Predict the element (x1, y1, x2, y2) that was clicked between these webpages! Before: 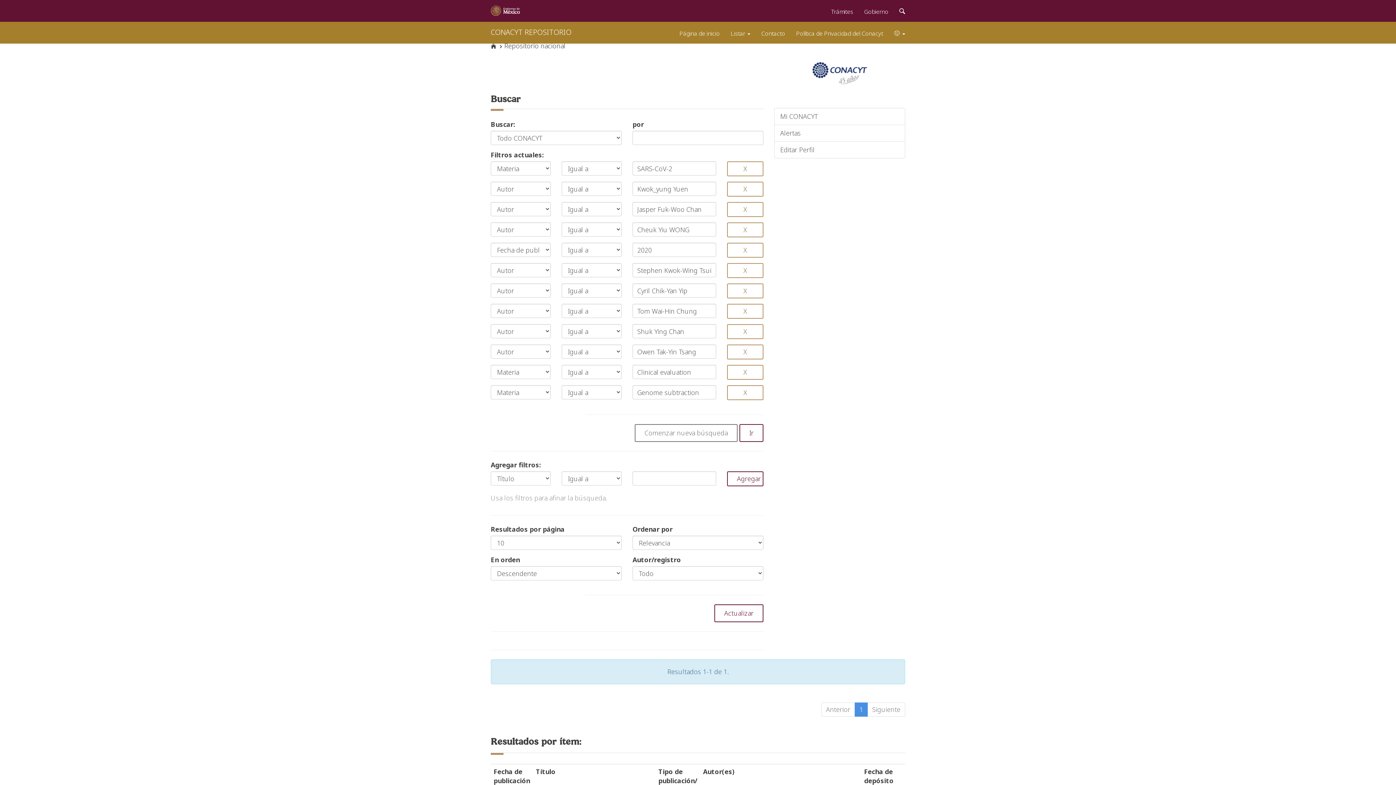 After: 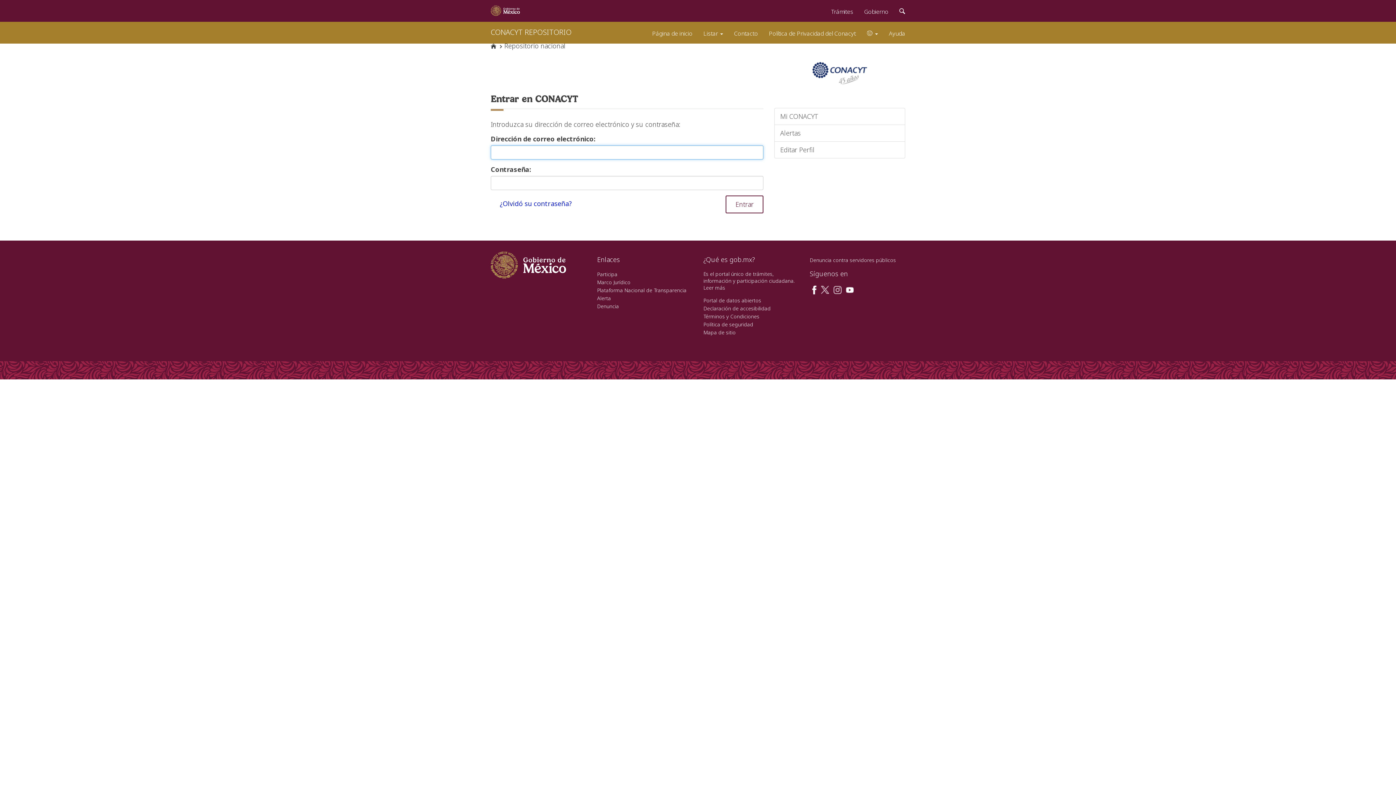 Action: label: Mi CONACYT bbox: (774, 108, 905, 125)